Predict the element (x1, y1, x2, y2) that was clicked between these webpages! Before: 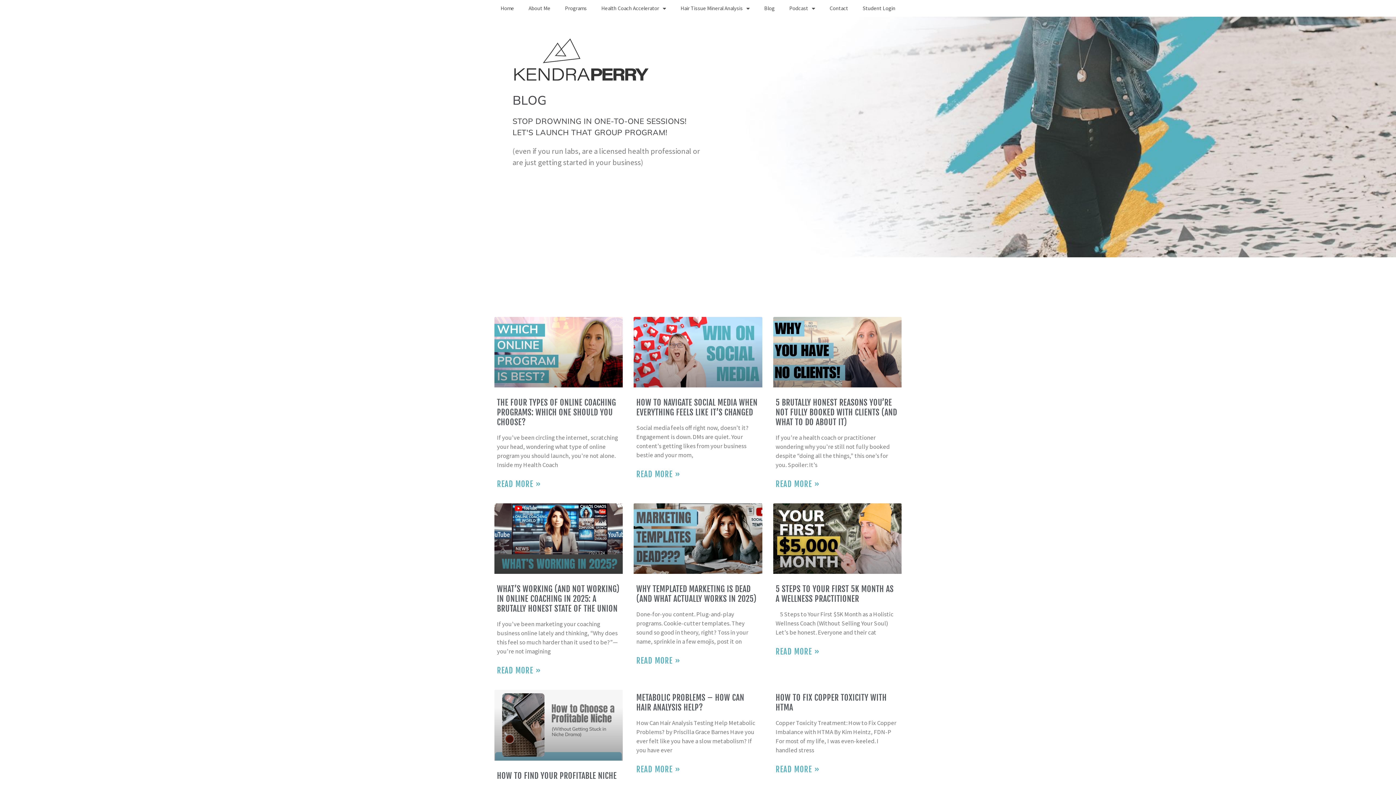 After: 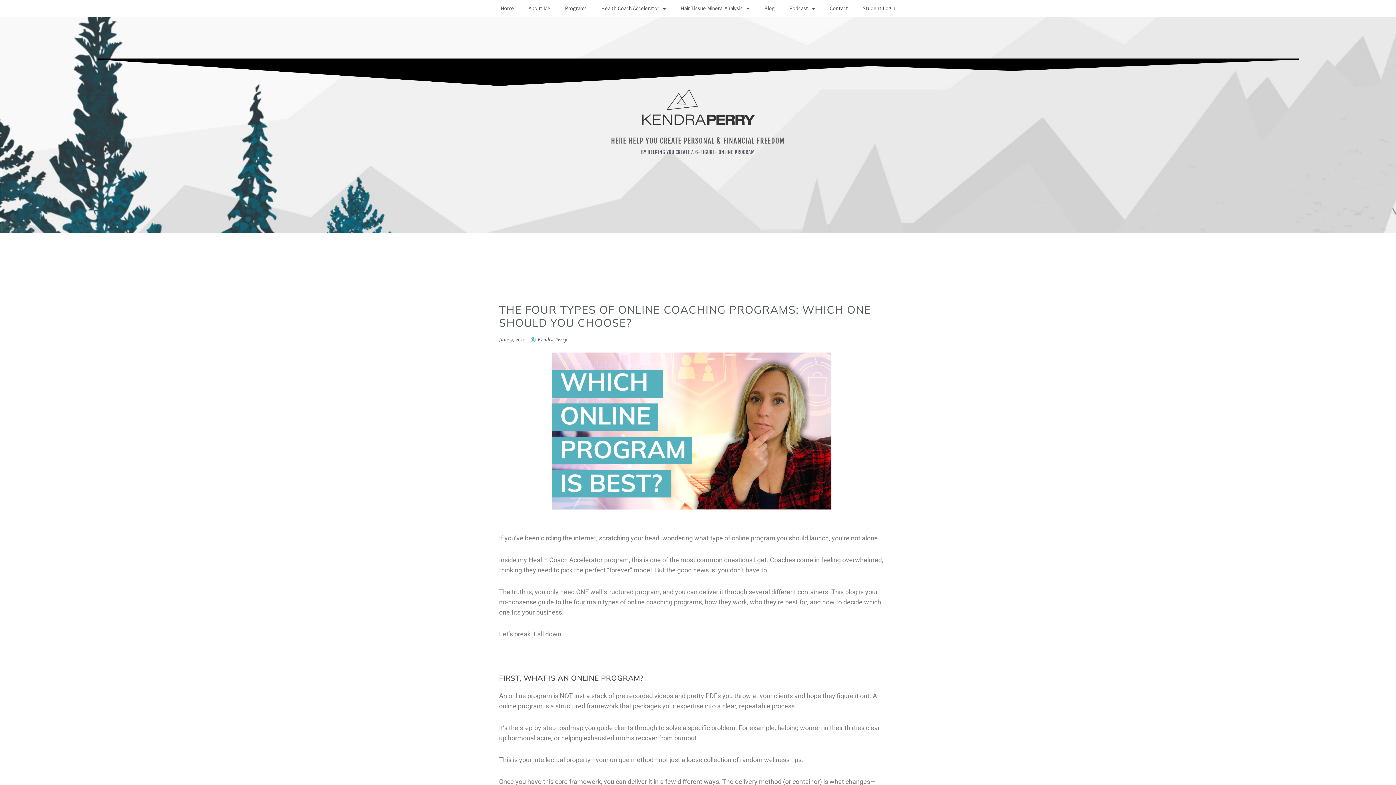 Action: label: THE FOUR TYPES OF ONLINE COACHING PROGRAMS: WHICH ONE SHOULD YOU CHOOSE? bbox: (497, 397, 616, 427)